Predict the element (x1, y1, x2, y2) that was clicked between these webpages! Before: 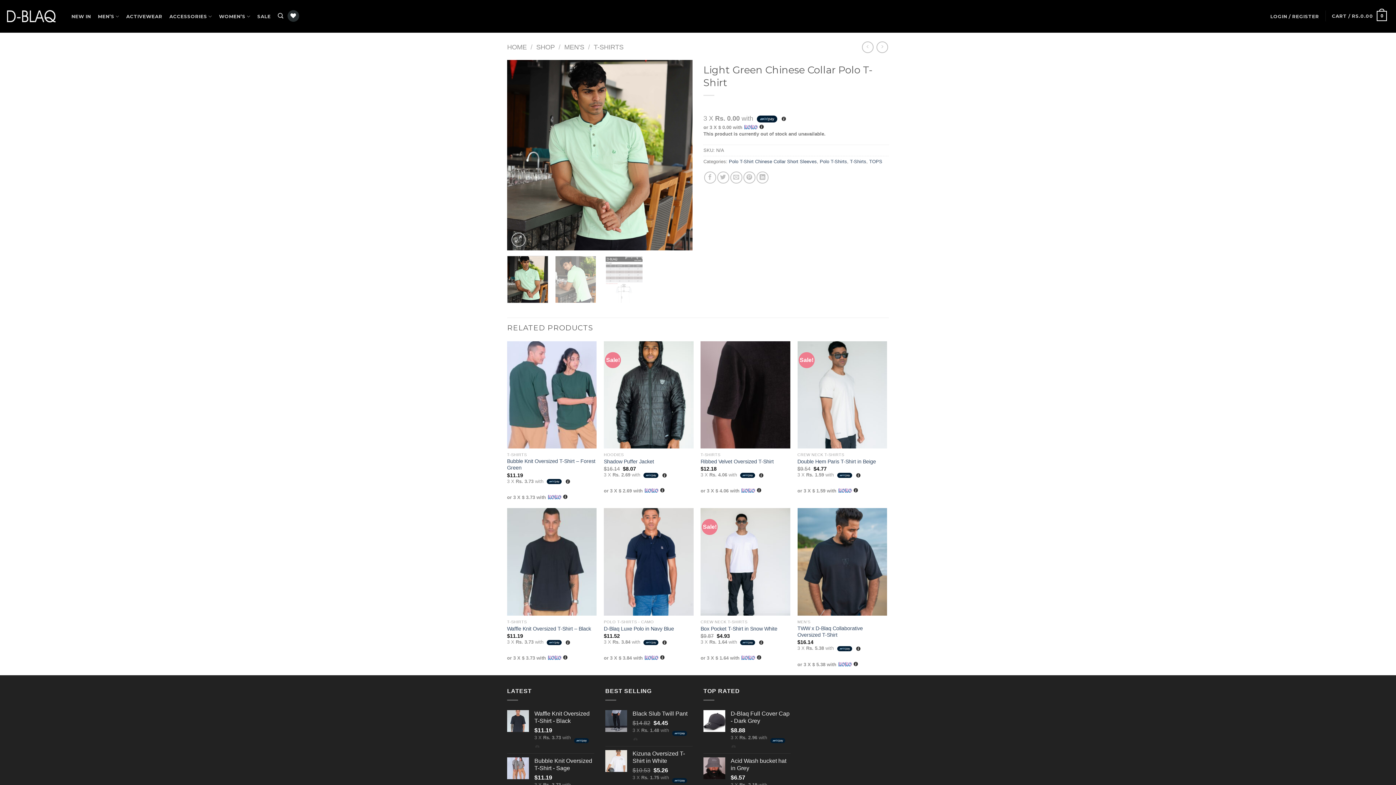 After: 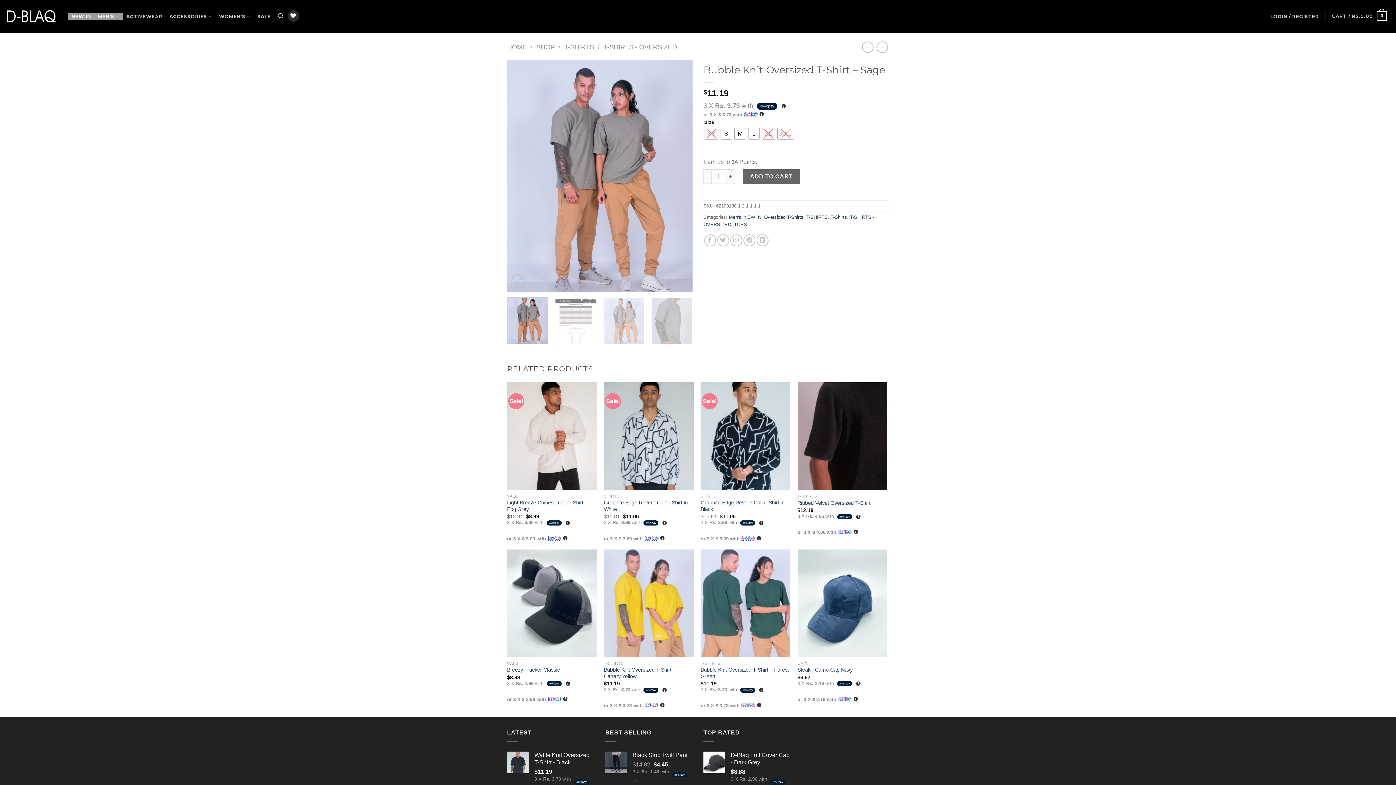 Action: bbox: (534, 757, 594, 772) label: Bubble Knit Oversized T-Shirt - Sage